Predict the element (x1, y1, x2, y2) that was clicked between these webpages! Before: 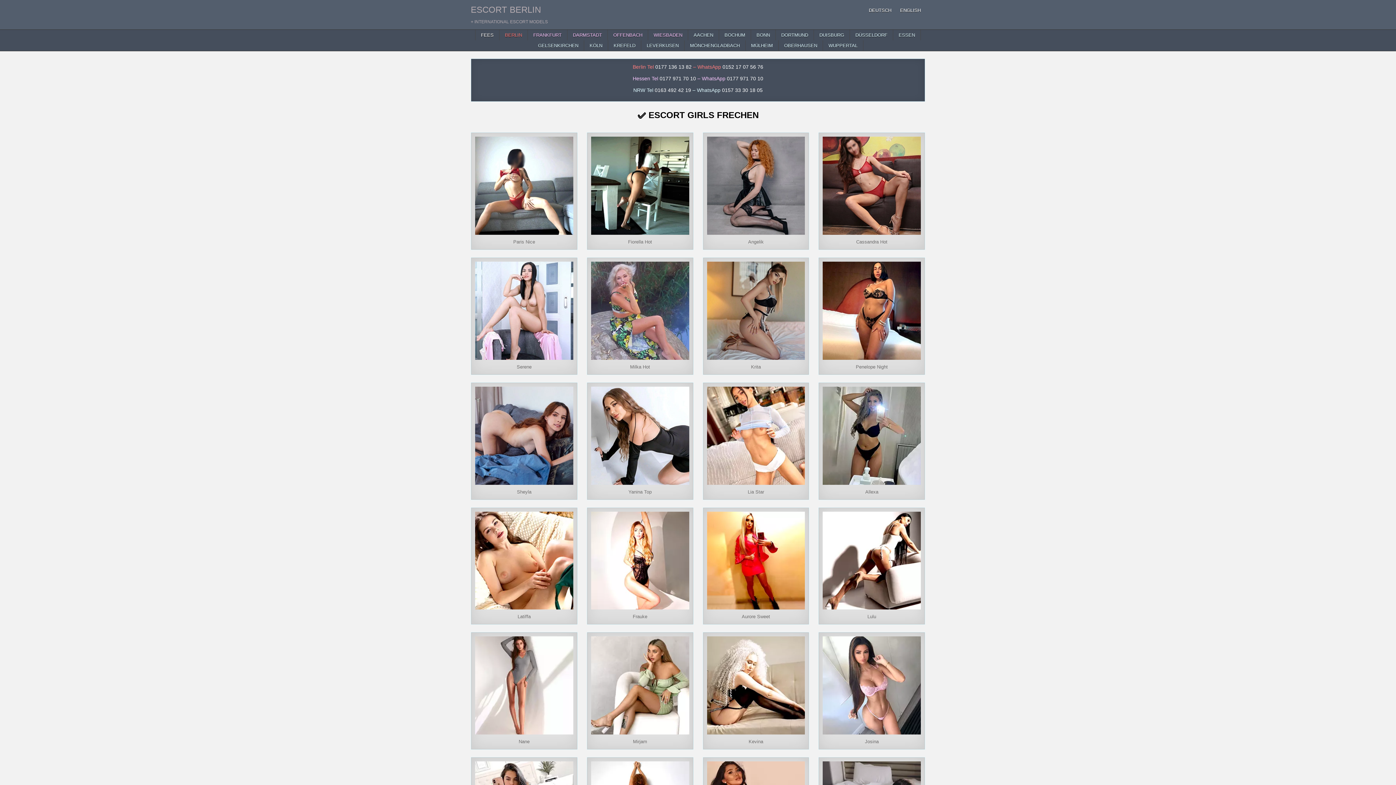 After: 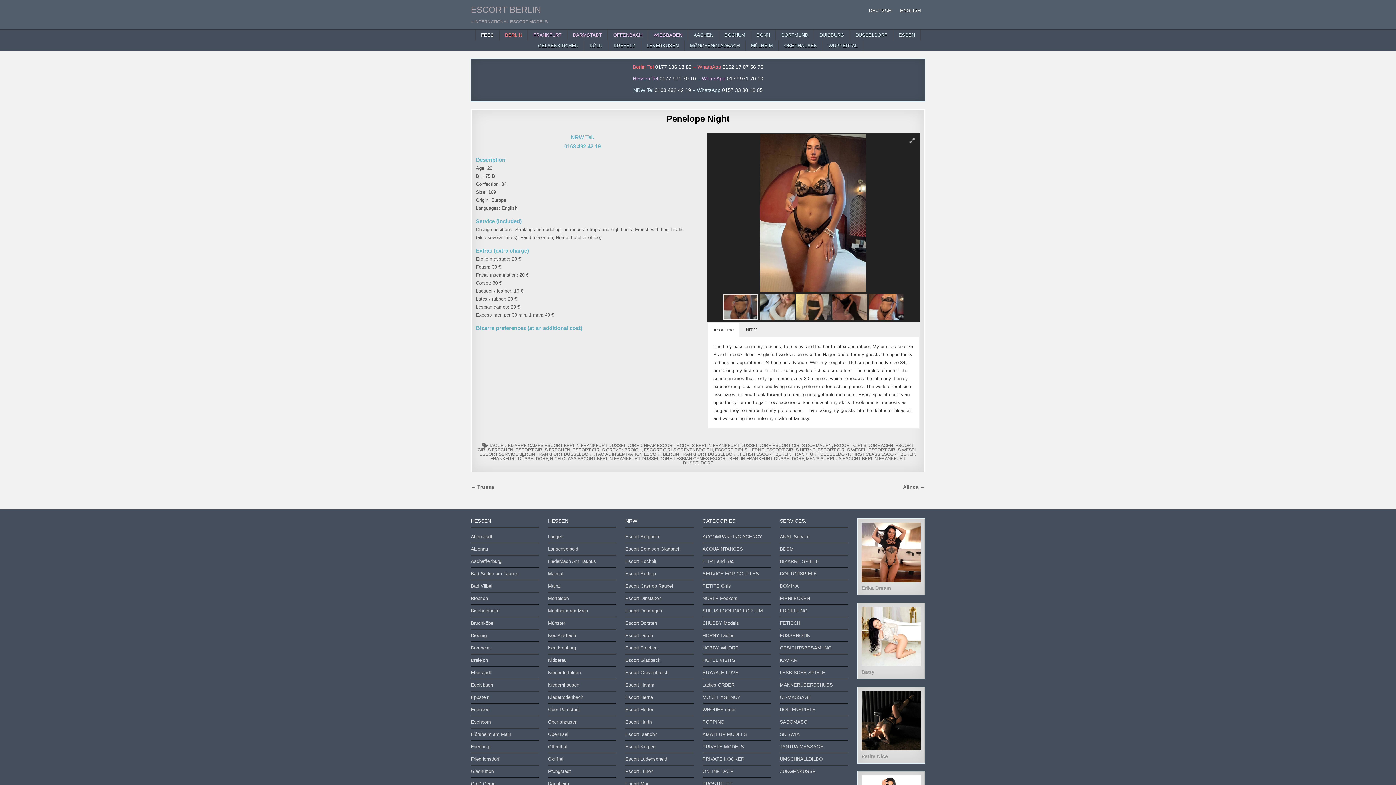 Action: label: Penelope Night bbox: (856, 364, 888, 369)